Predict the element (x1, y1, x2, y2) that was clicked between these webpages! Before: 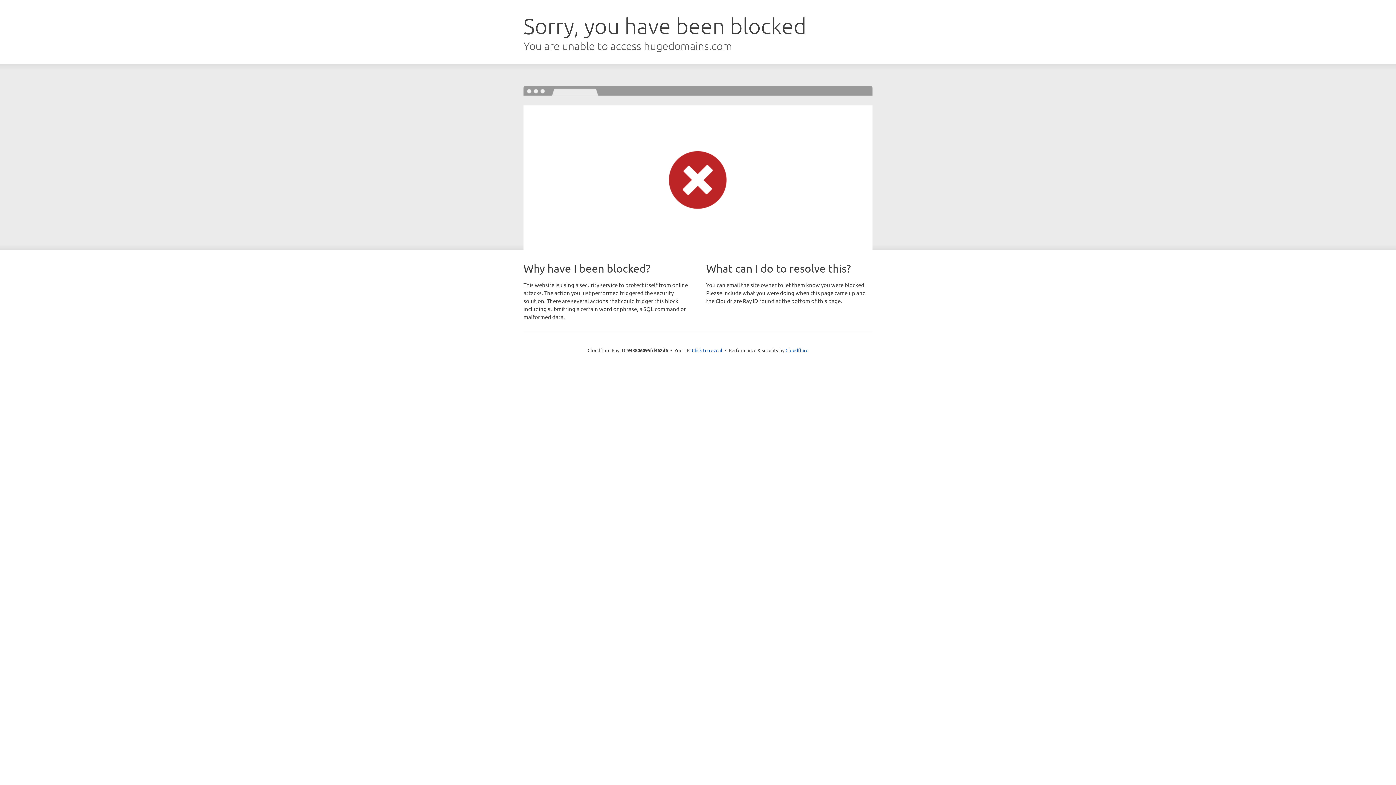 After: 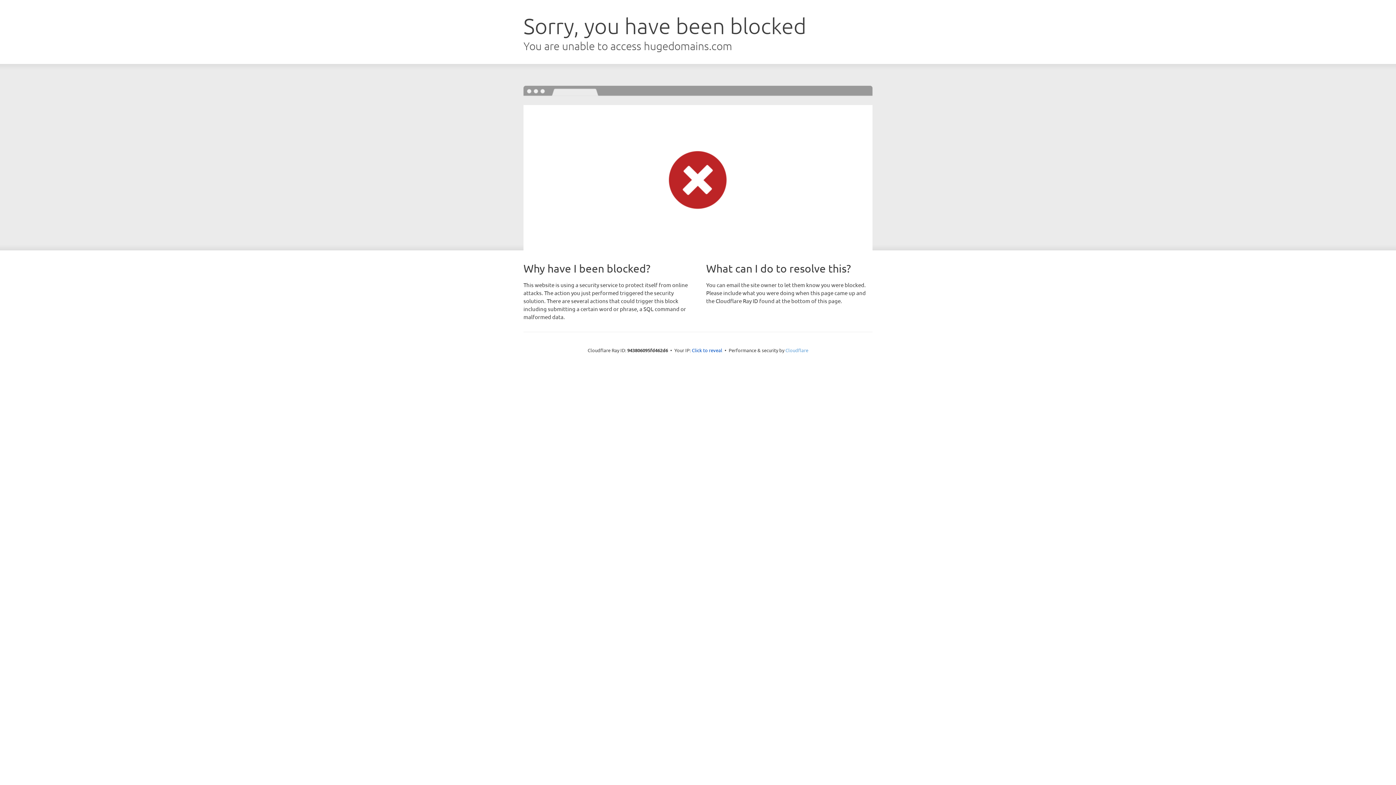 Action: label: Cloudflare bbox: (785, 347, 808, 353)